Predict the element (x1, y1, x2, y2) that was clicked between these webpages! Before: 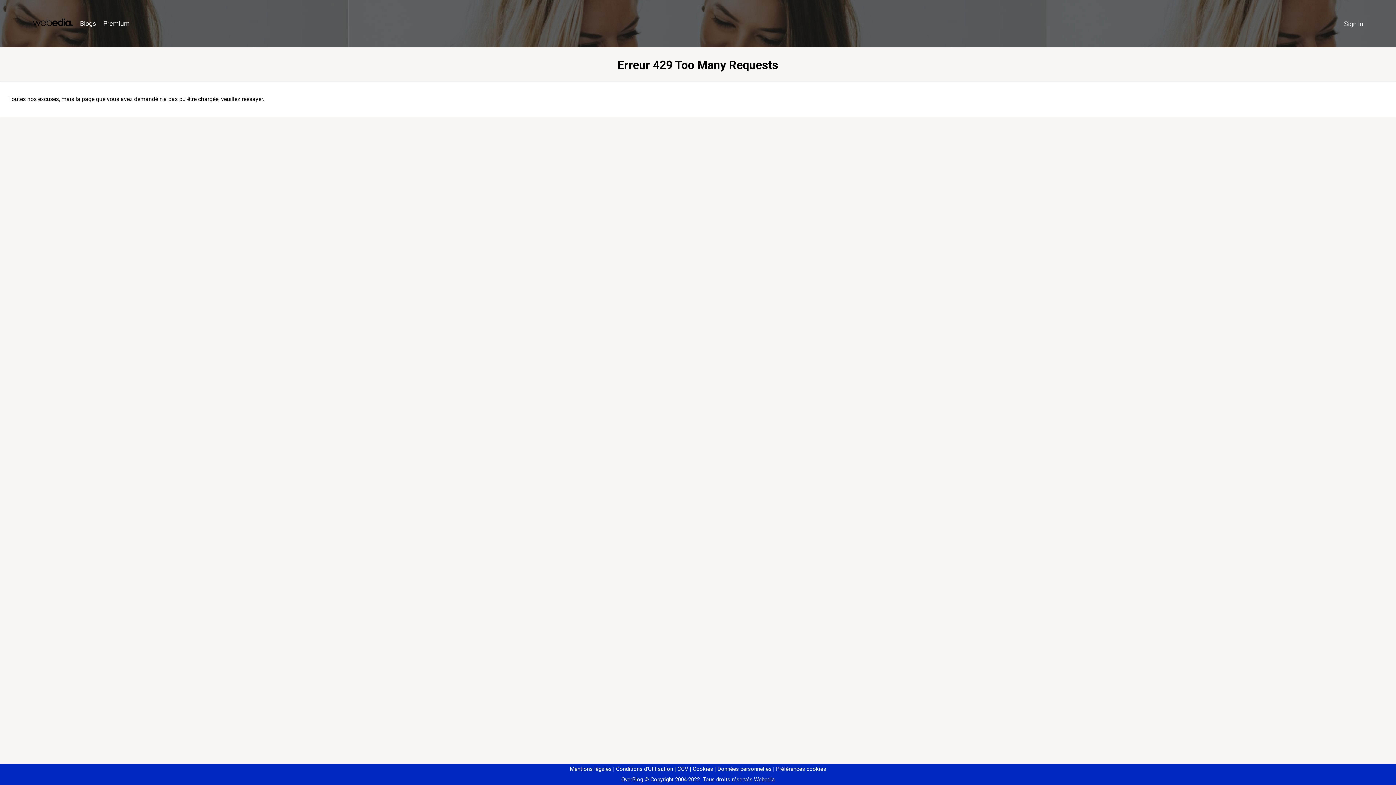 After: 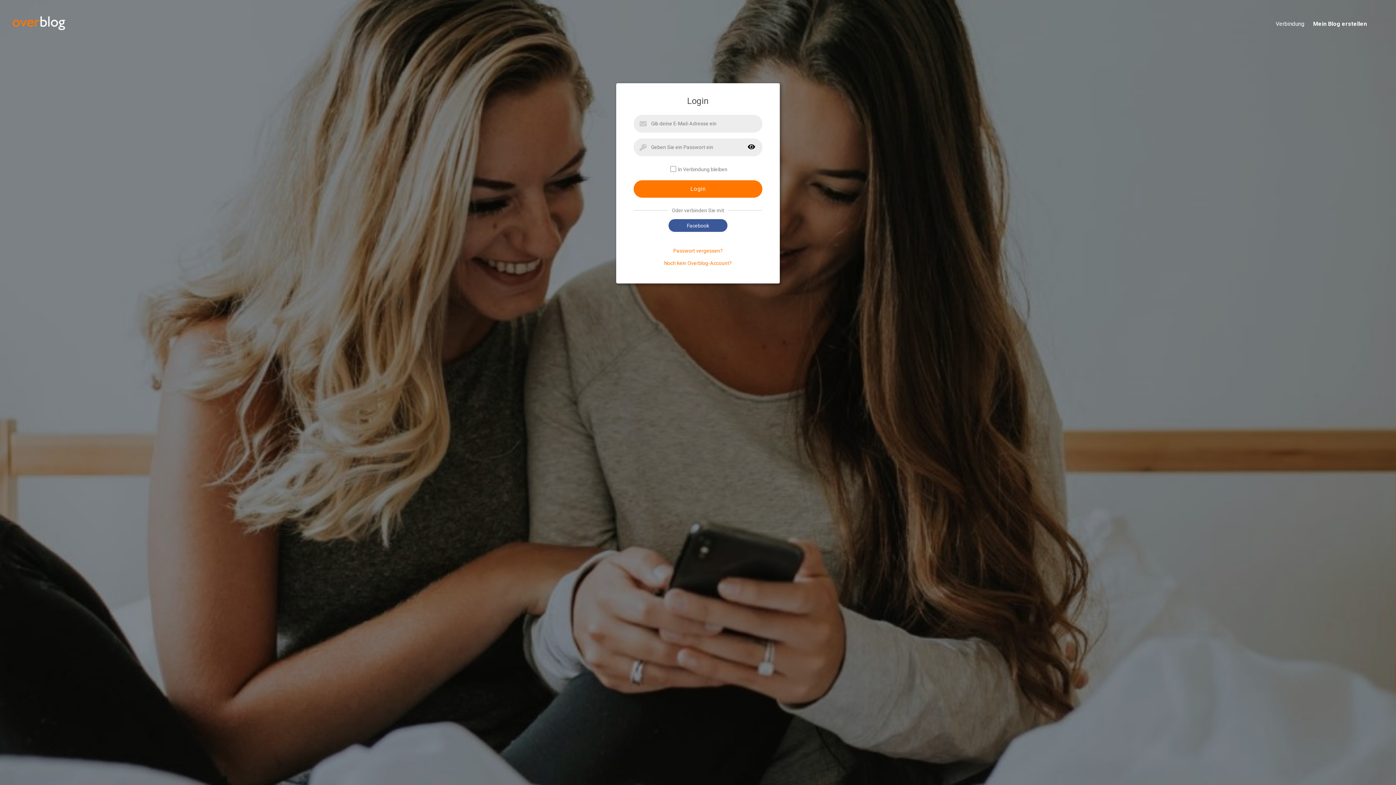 Action: label: Sign in bbox: (1340, 16, 1367, 31)